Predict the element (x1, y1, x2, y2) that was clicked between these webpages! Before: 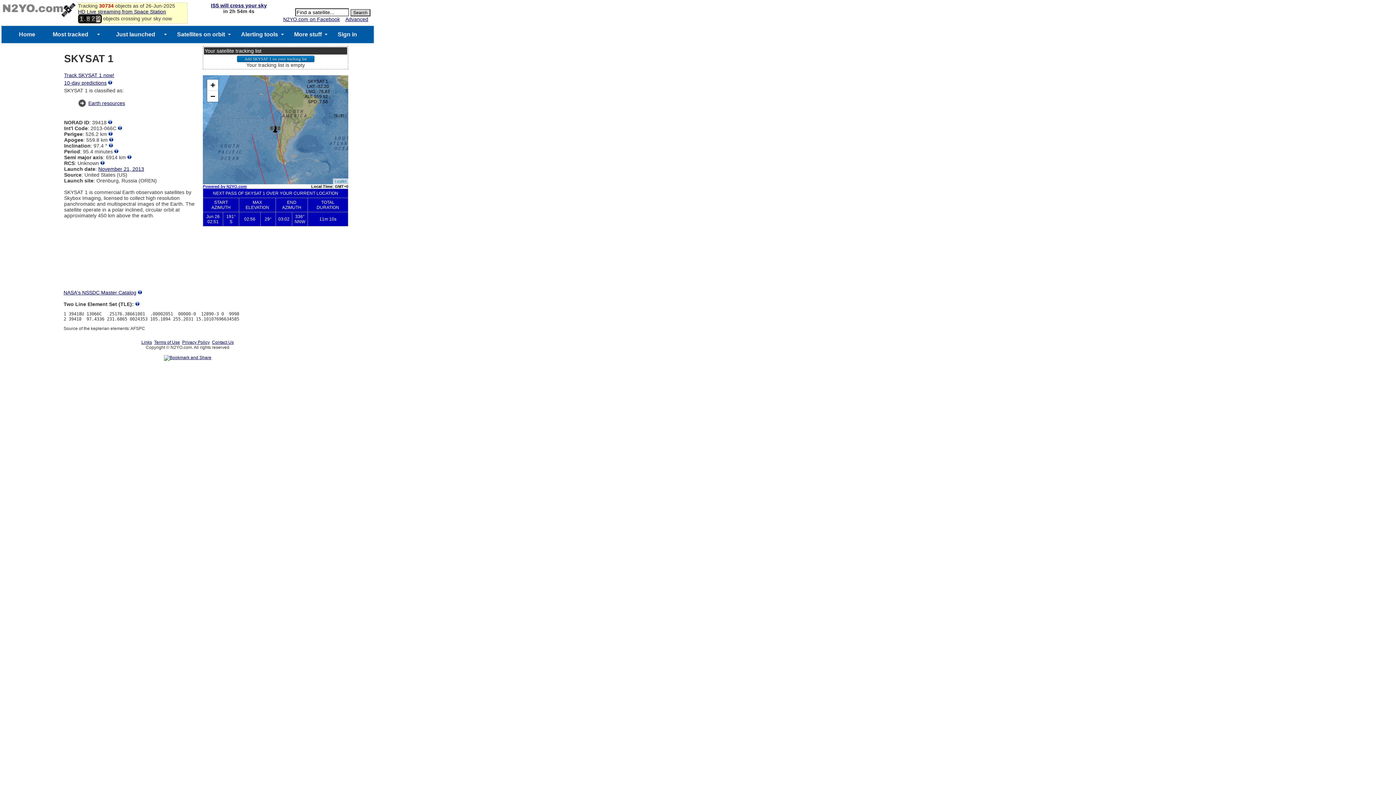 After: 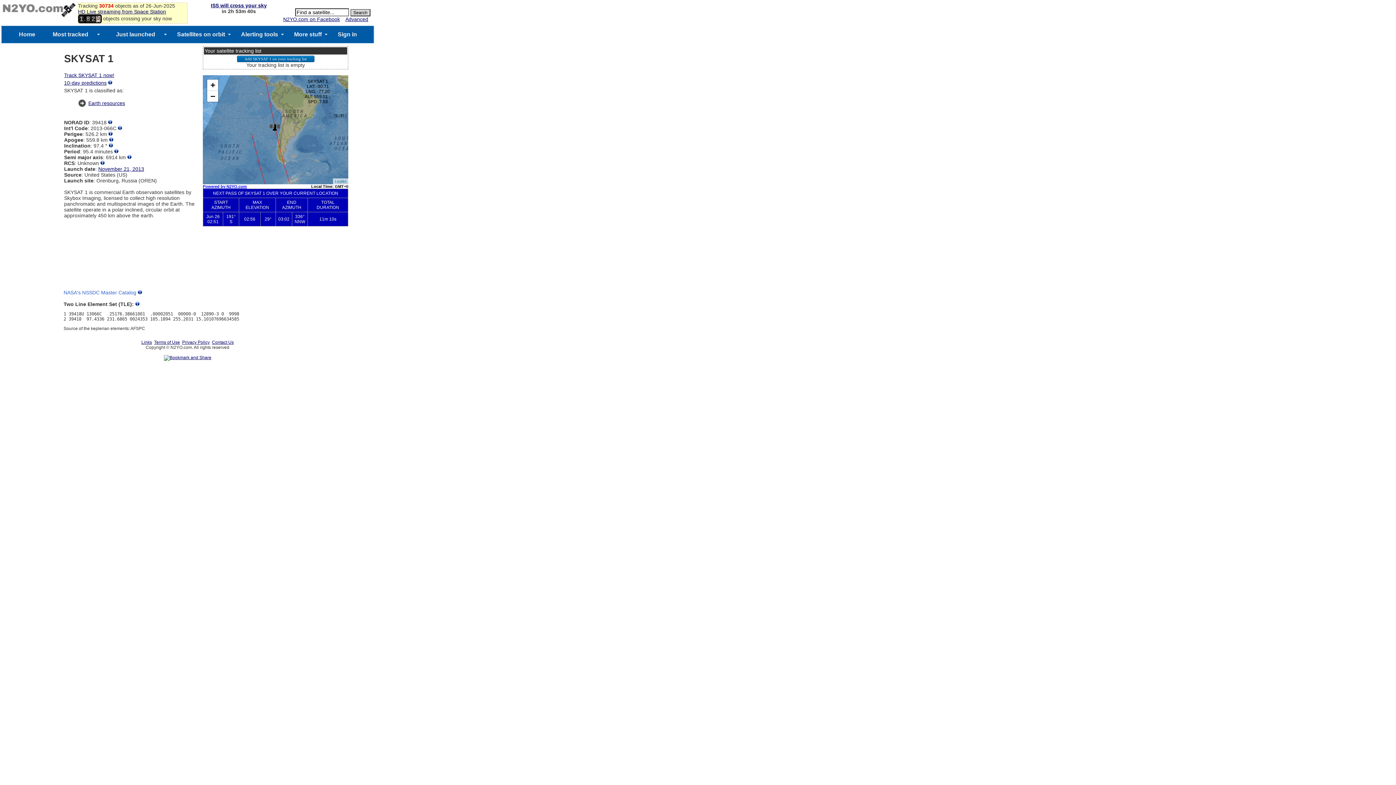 Action: bbox: (63, 289, 136, 295) label: NASA's NSSDC Master Catalog